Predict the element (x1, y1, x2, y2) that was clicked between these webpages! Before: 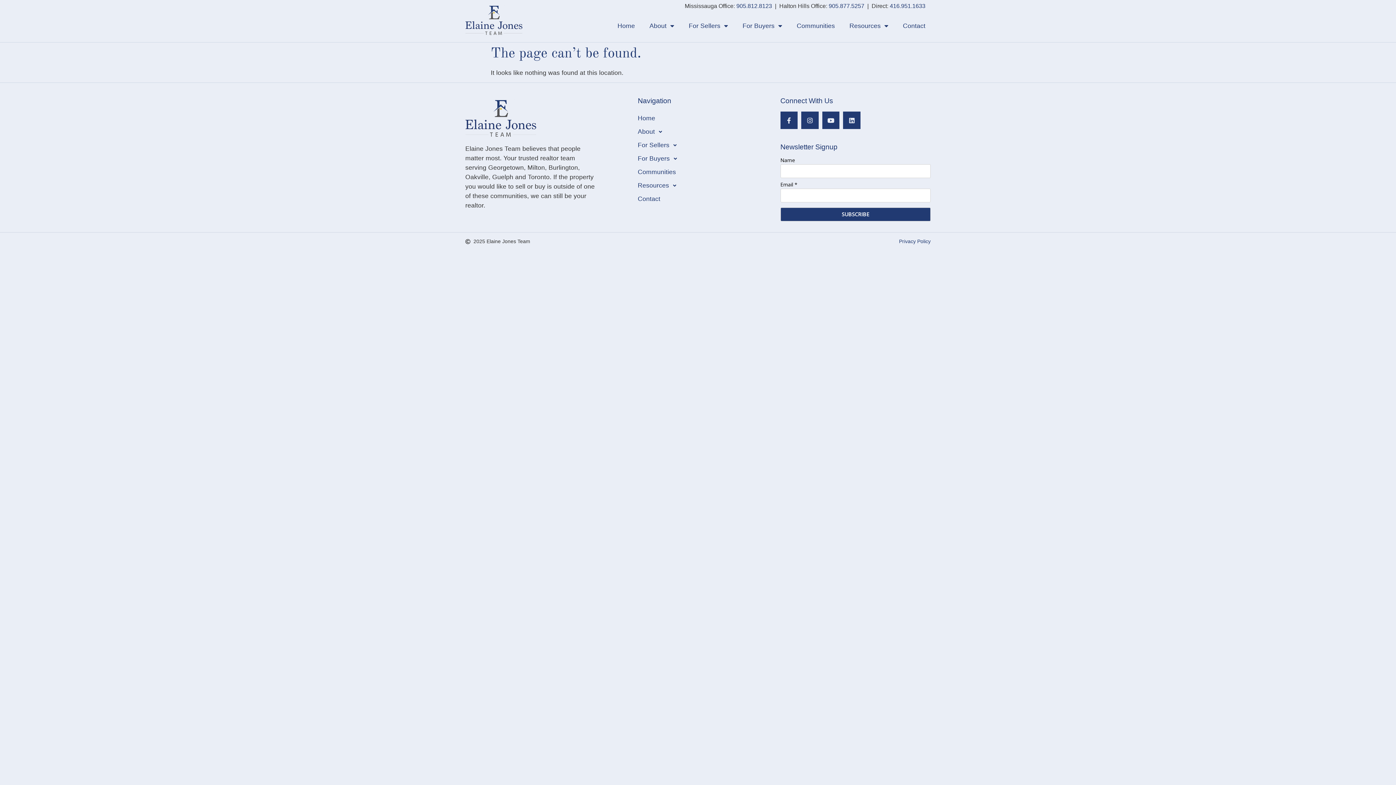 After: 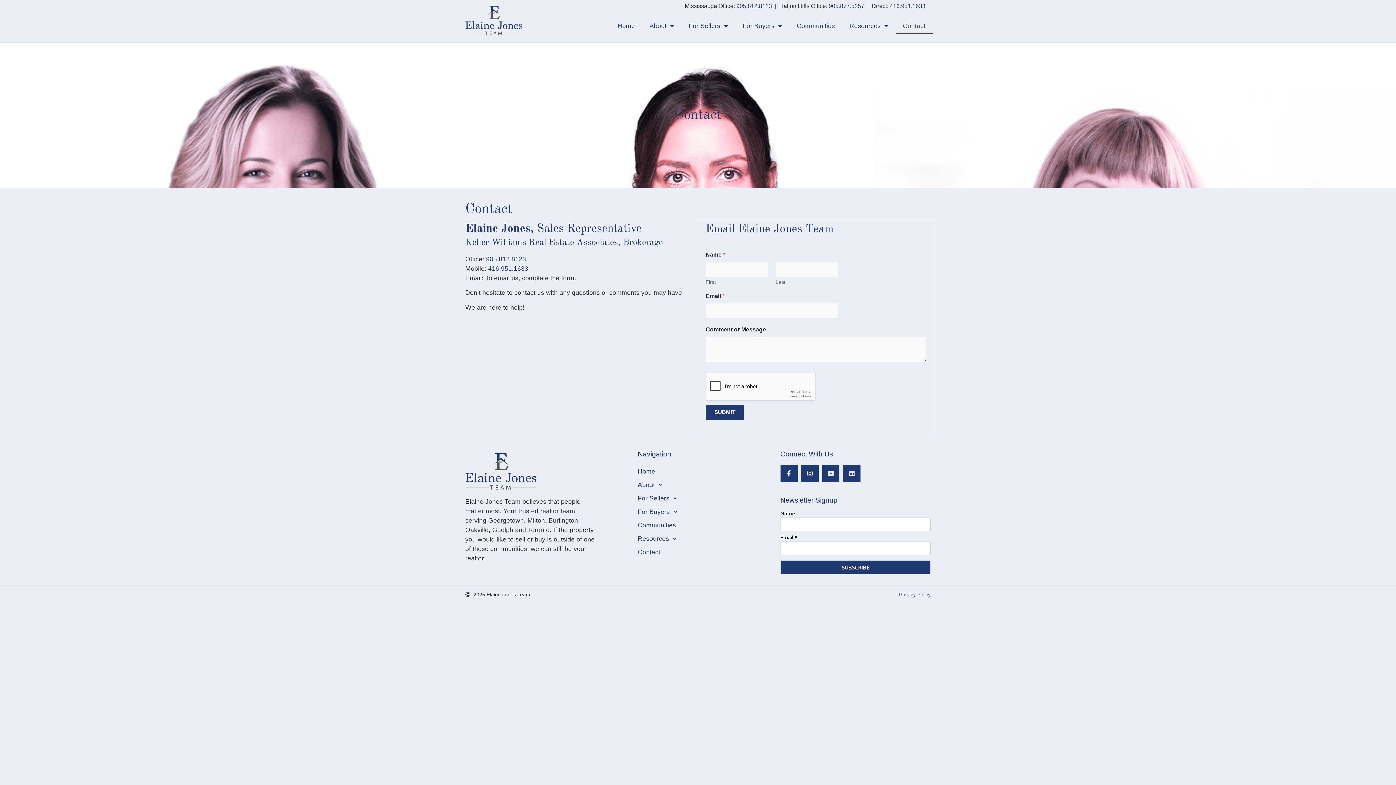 Action: bbox: (637, 192, 681, 205) label: Contact